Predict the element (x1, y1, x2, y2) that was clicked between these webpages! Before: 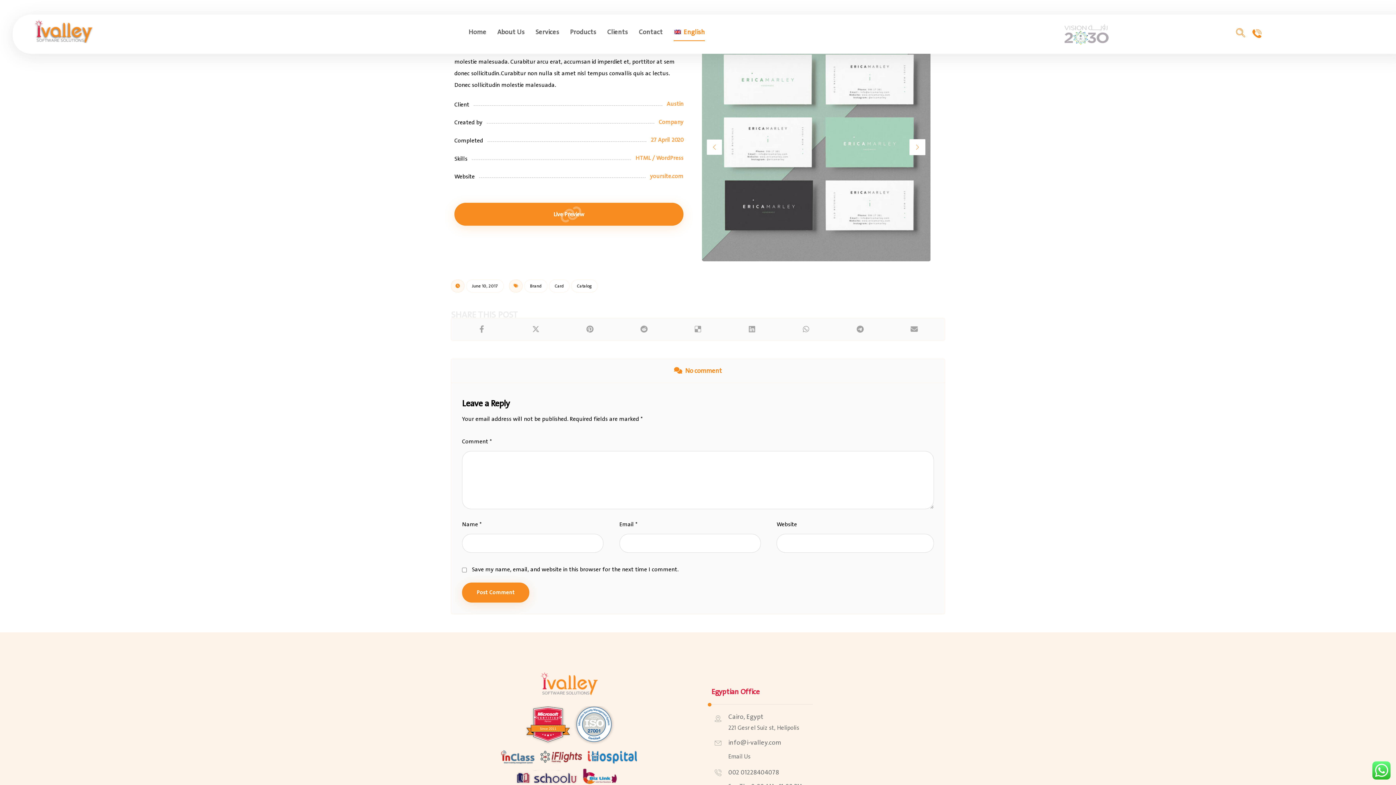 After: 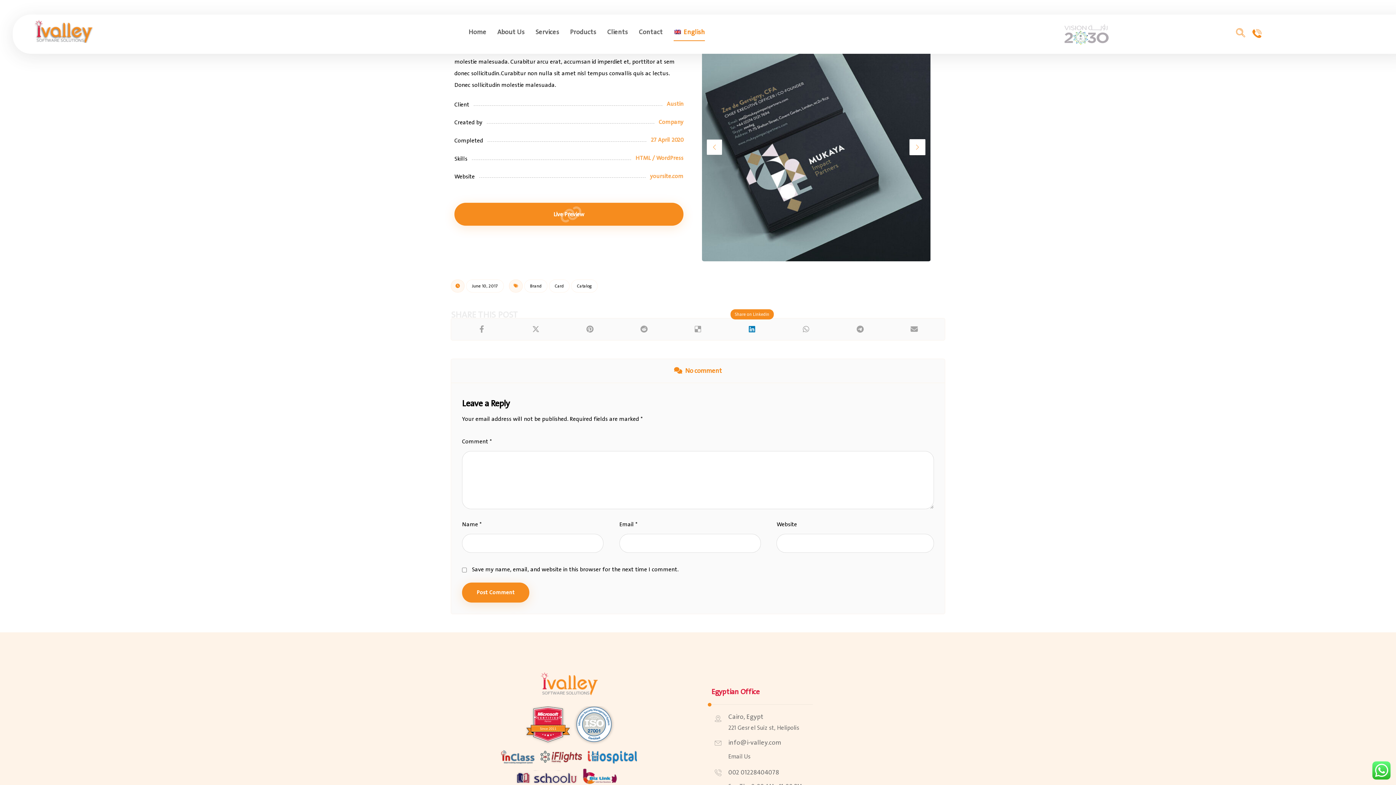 Action: bbox: (727, 322, 777, 336)